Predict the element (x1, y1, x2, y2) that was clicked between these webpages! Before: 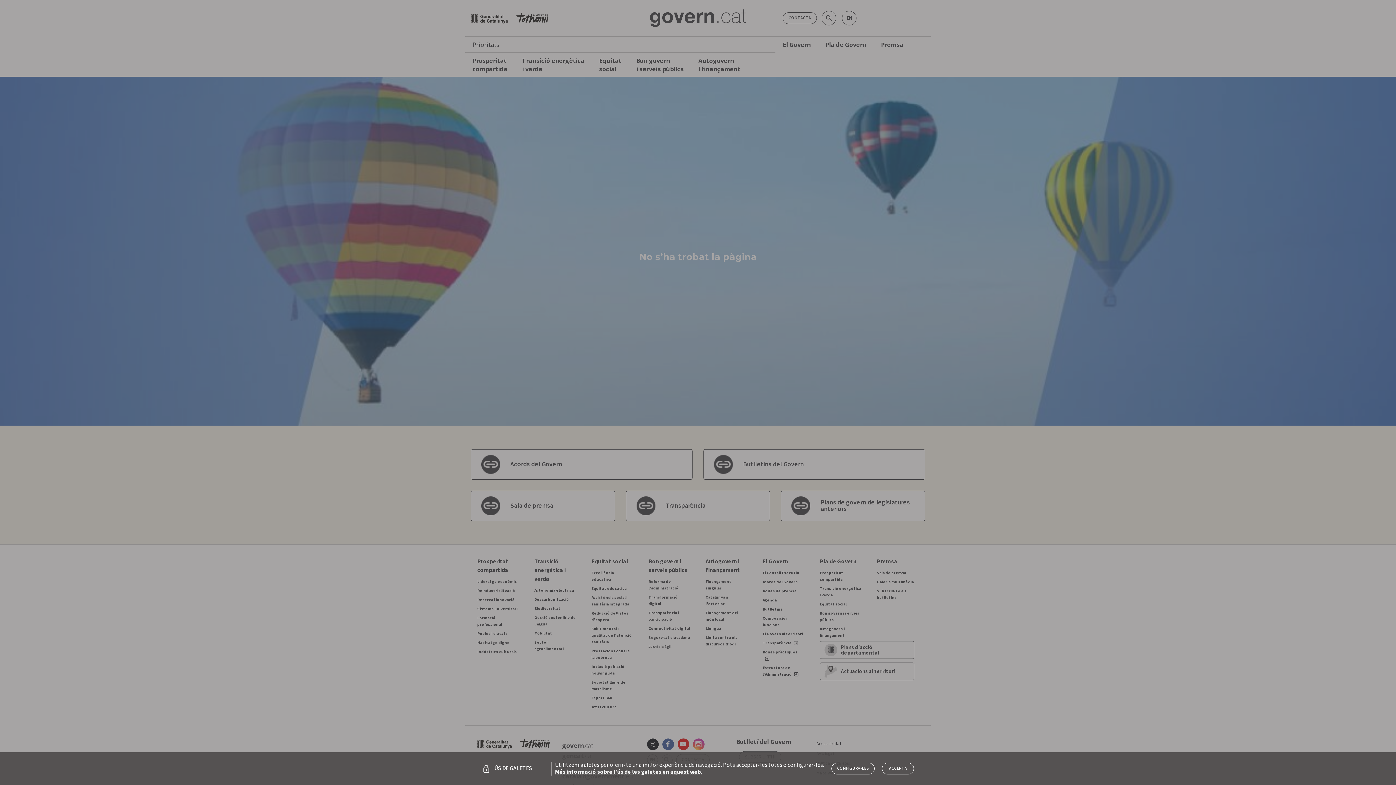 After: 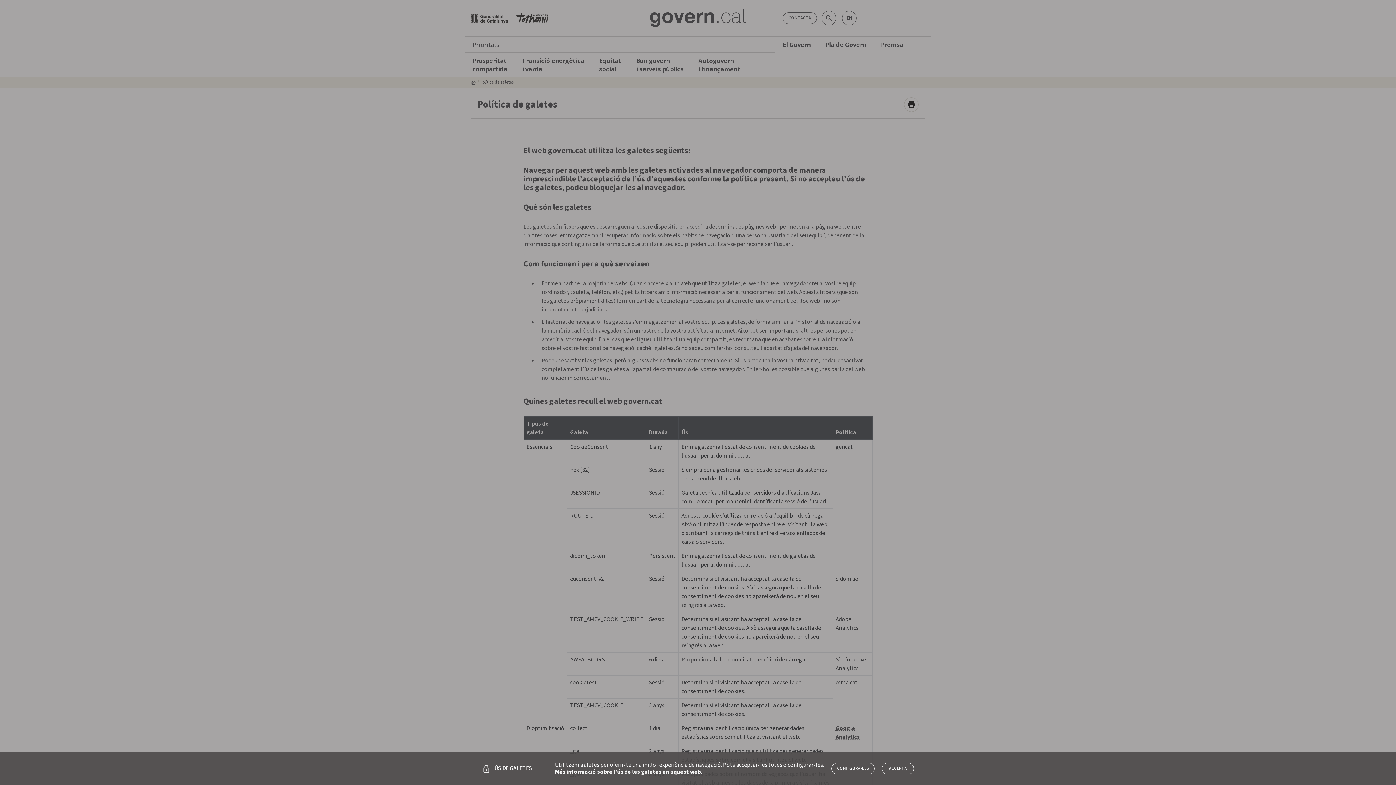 Action: bbox: (555, 768, 702, 776) label: /politica-de-galetes